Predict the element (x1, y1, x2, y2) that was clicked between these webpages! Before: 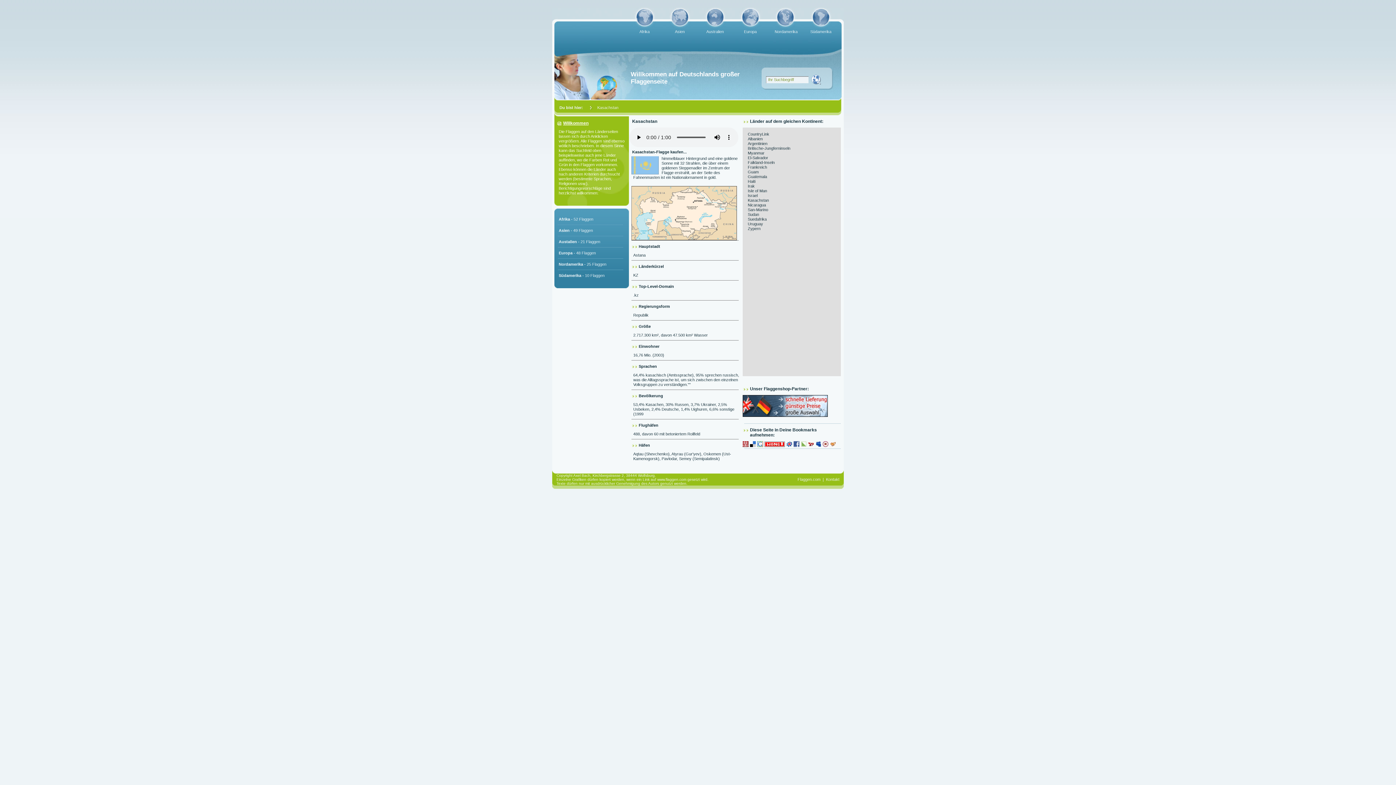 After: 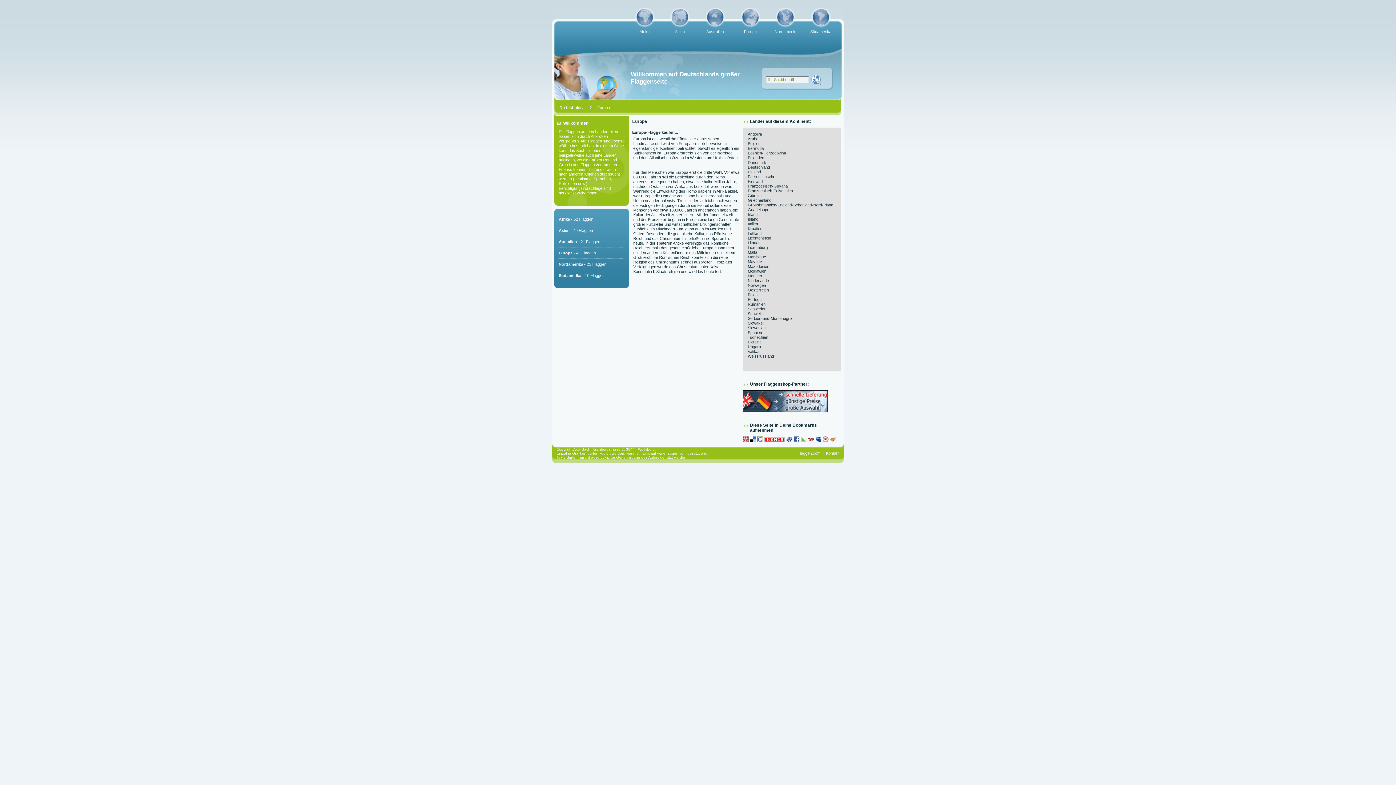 Action: bbox: (739, 7, 761, 29)